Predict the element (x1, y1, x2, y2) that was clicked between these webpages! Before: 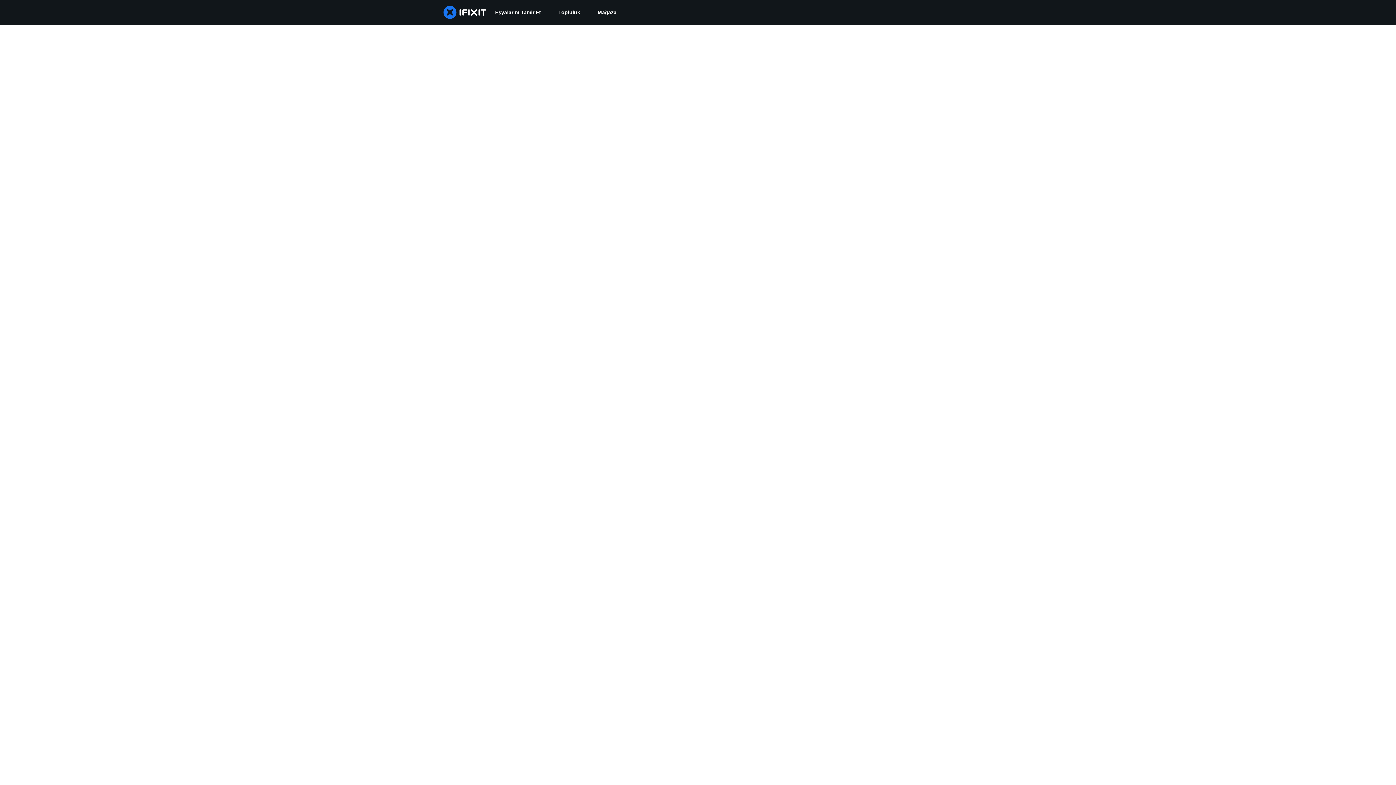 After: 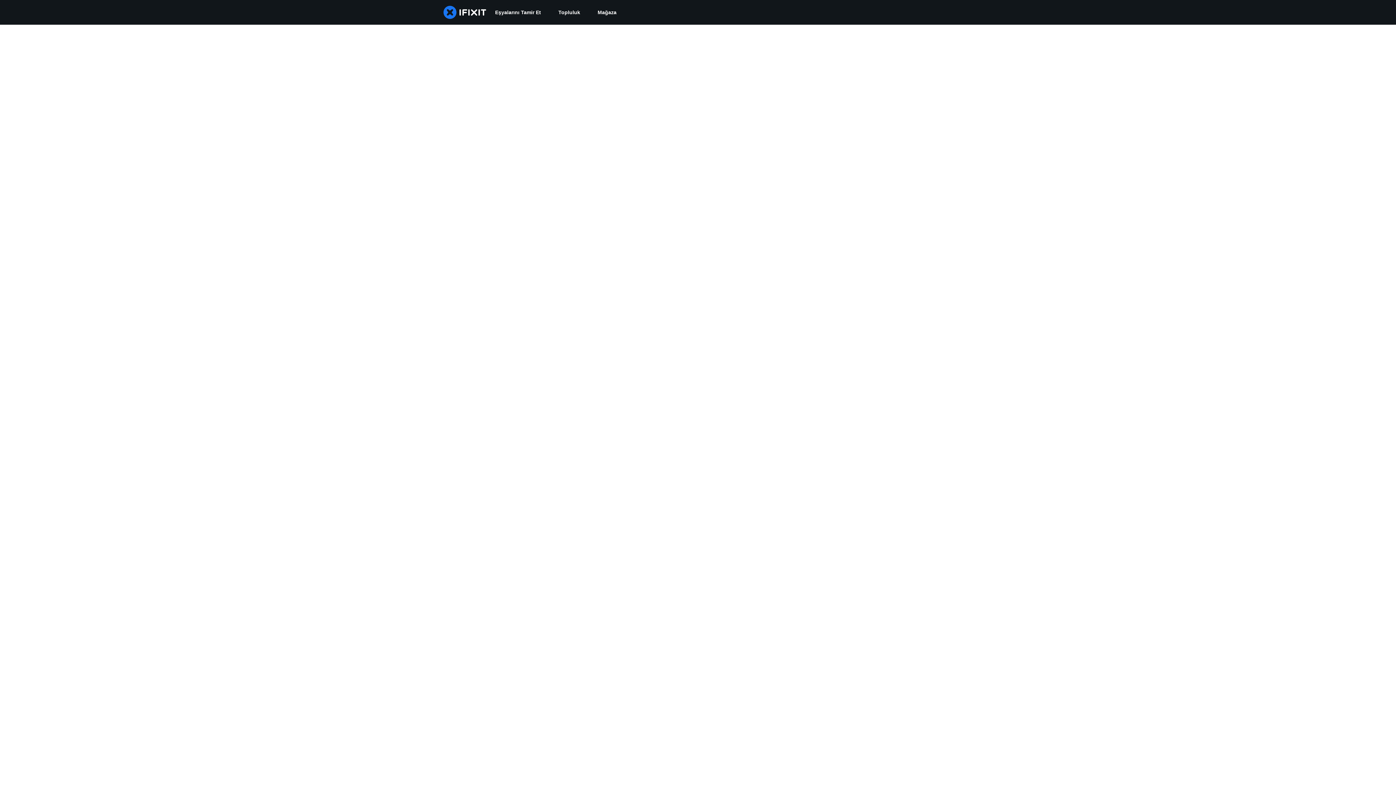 Action: label: Topluluk bbox: (549, 0, 589, 24)